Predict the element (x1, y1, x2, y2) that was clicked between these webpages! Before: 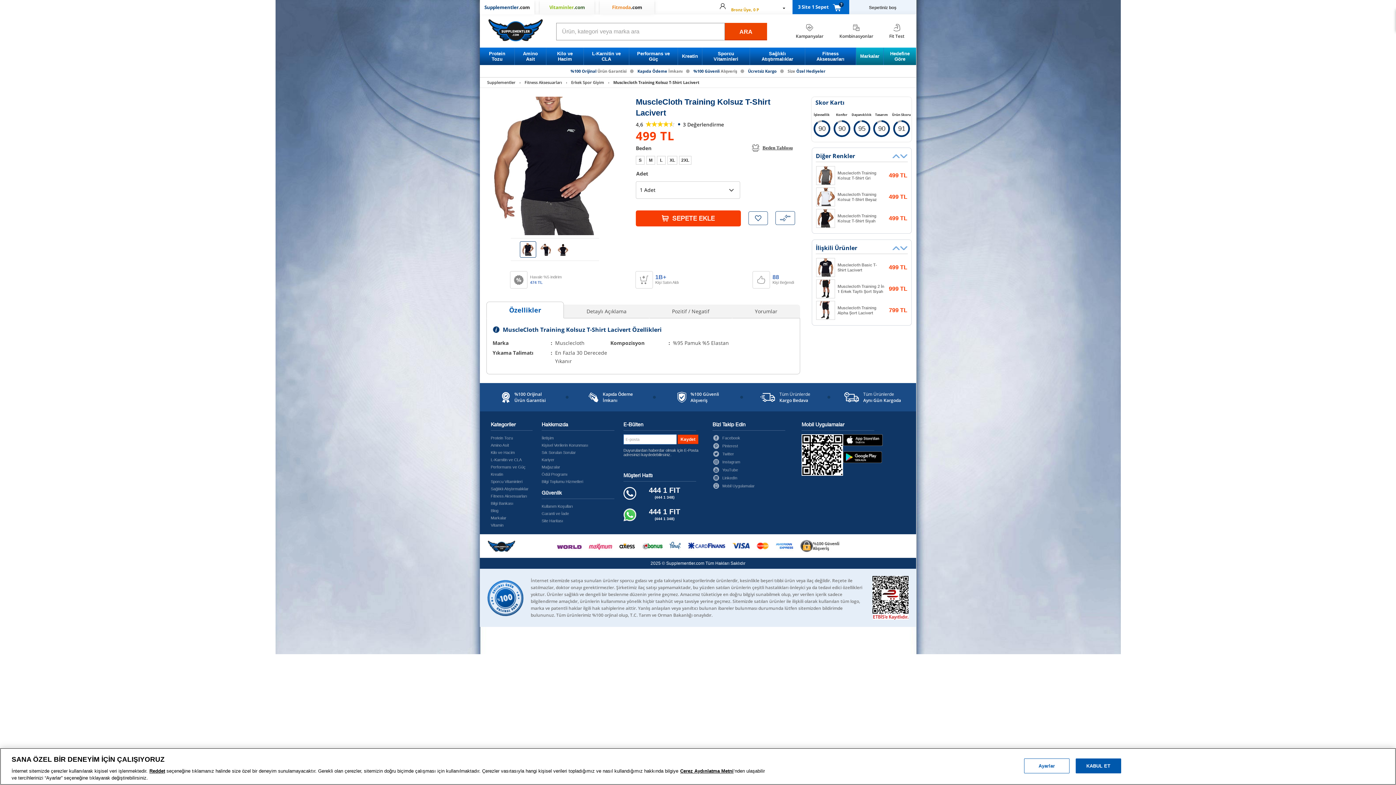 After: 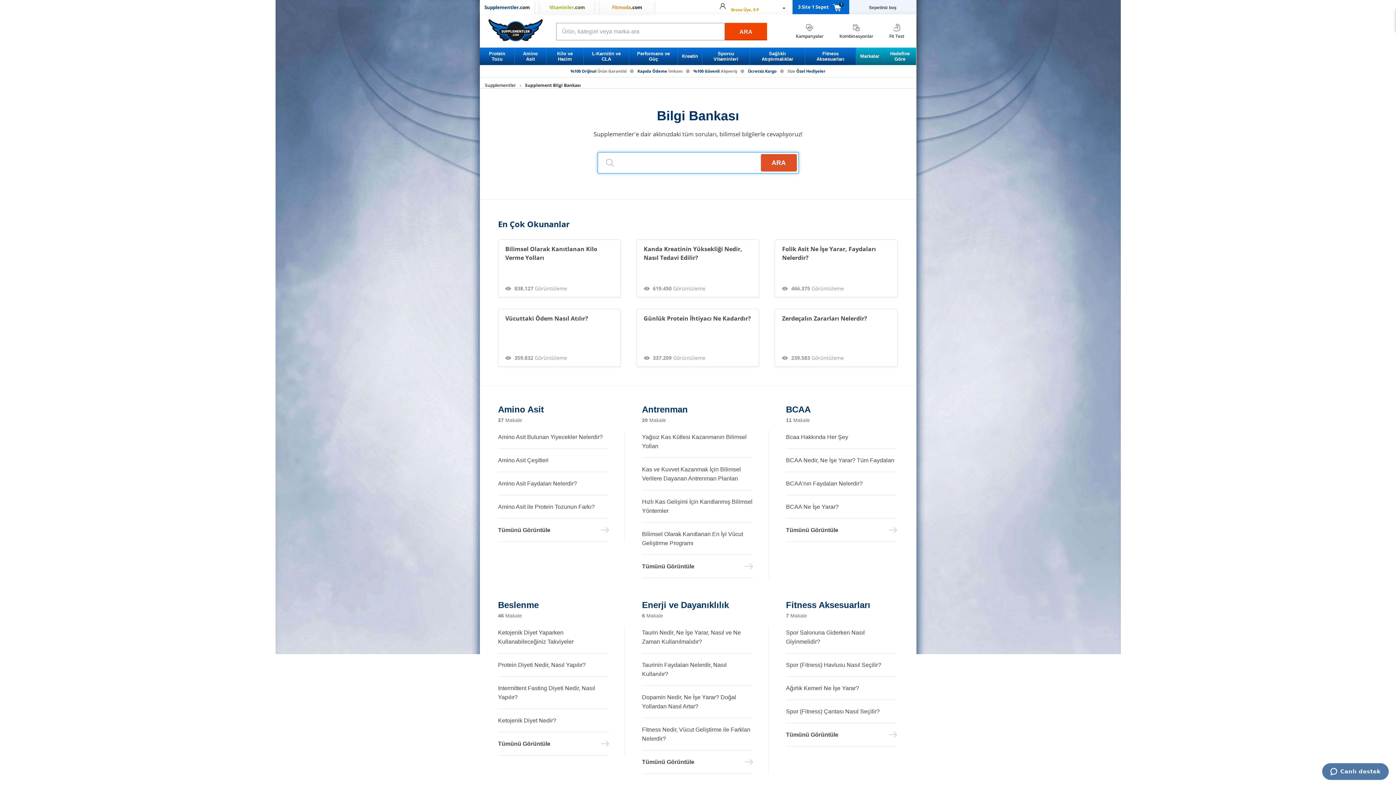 Action: bbox: (490, 500, 513, 507) label: Bilgi Bankası